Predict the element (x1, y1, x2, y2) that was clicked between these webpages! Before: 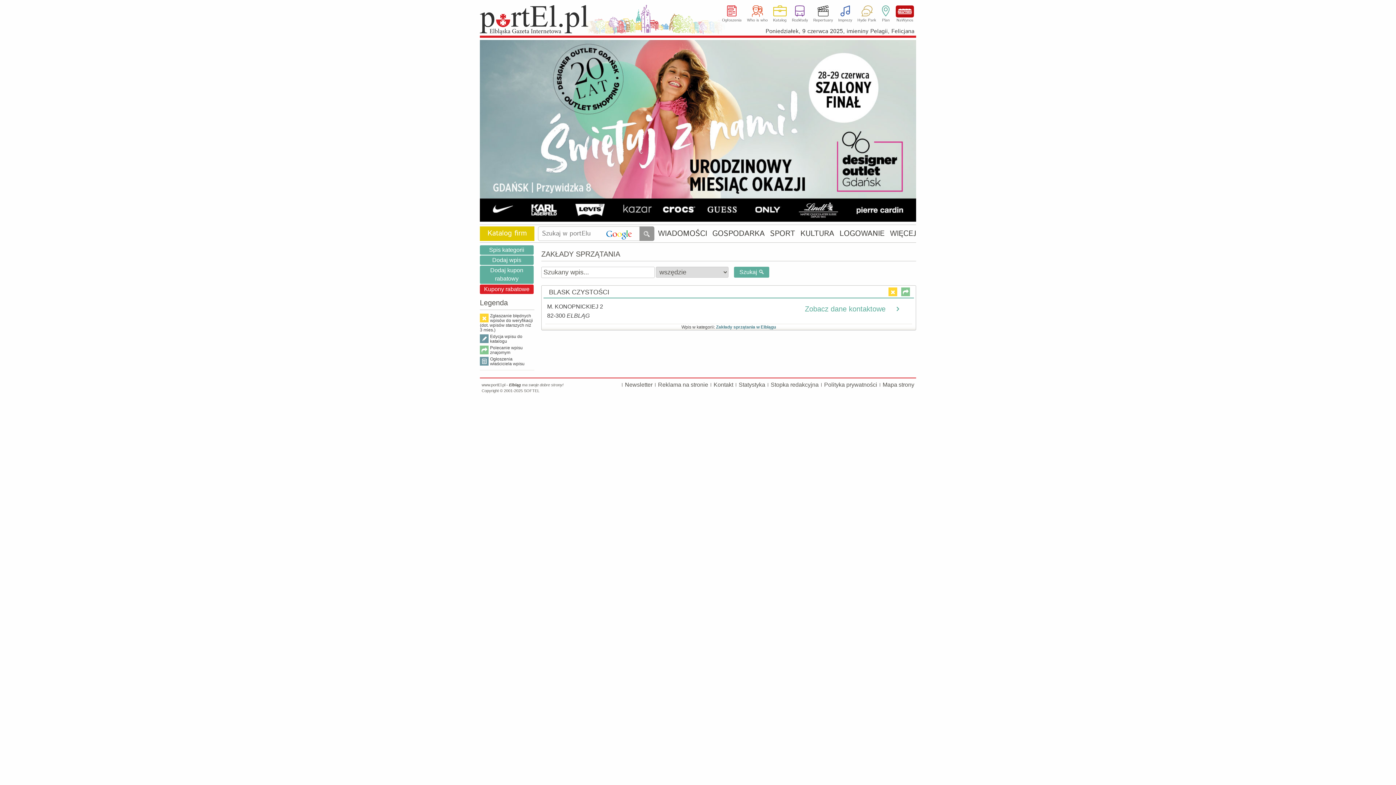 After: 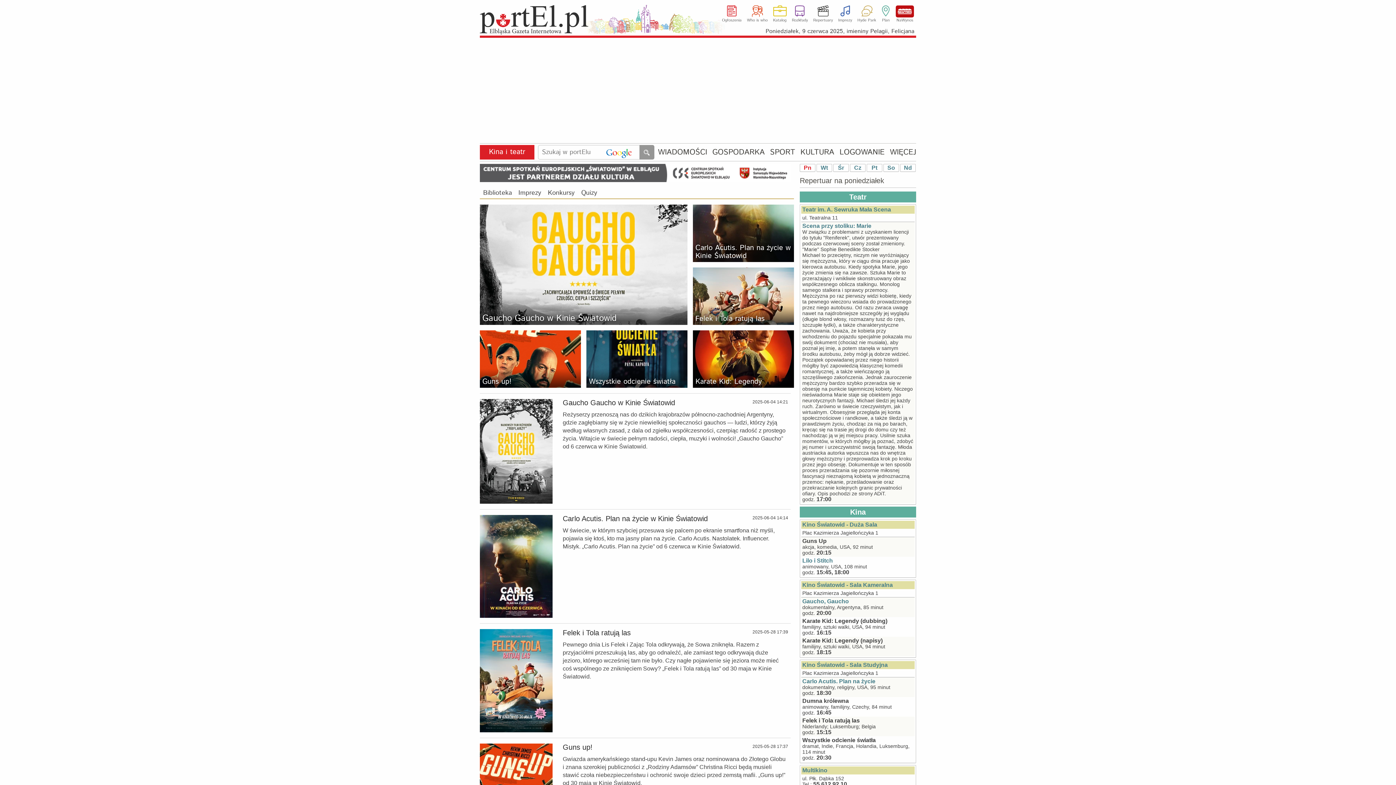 Action: bbox: (813, 5, 833, 23) label: Repertuary